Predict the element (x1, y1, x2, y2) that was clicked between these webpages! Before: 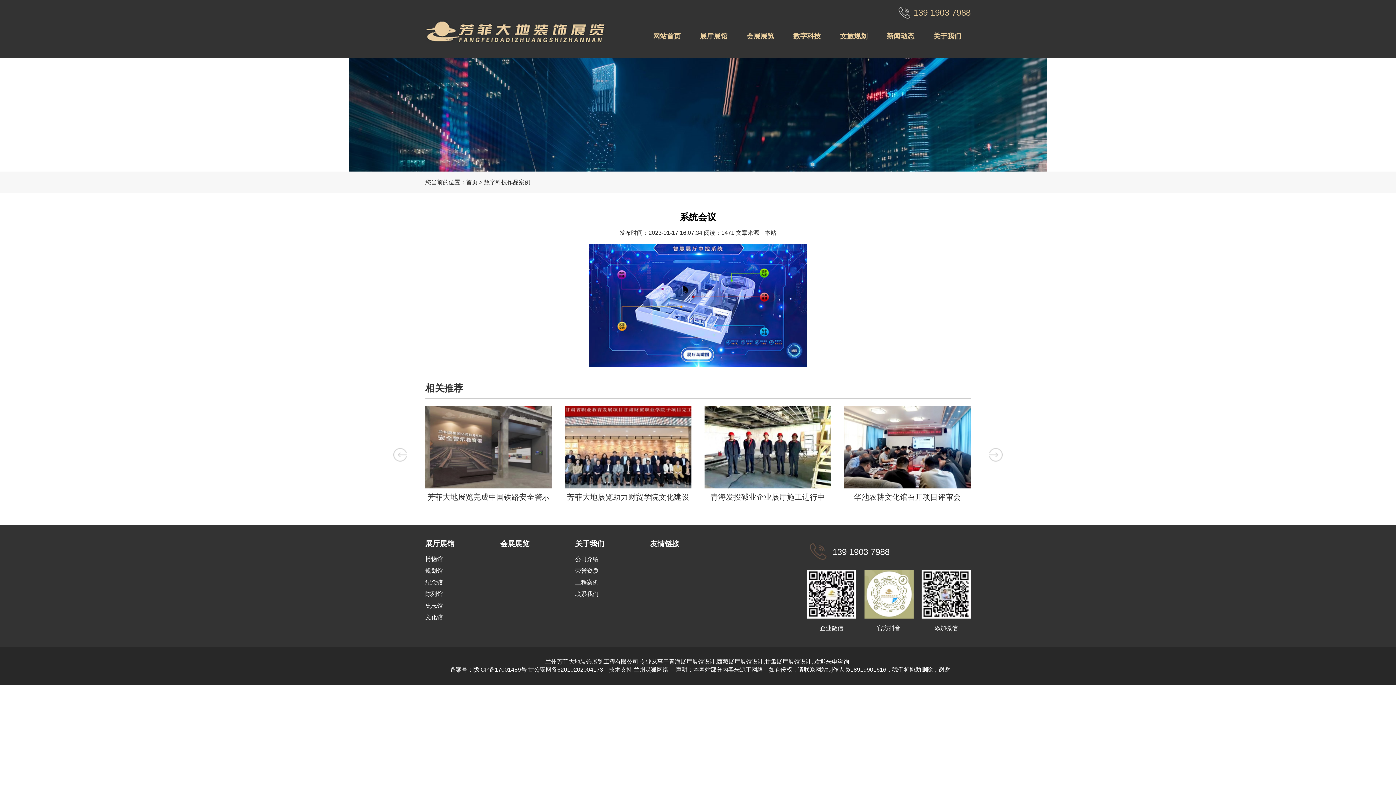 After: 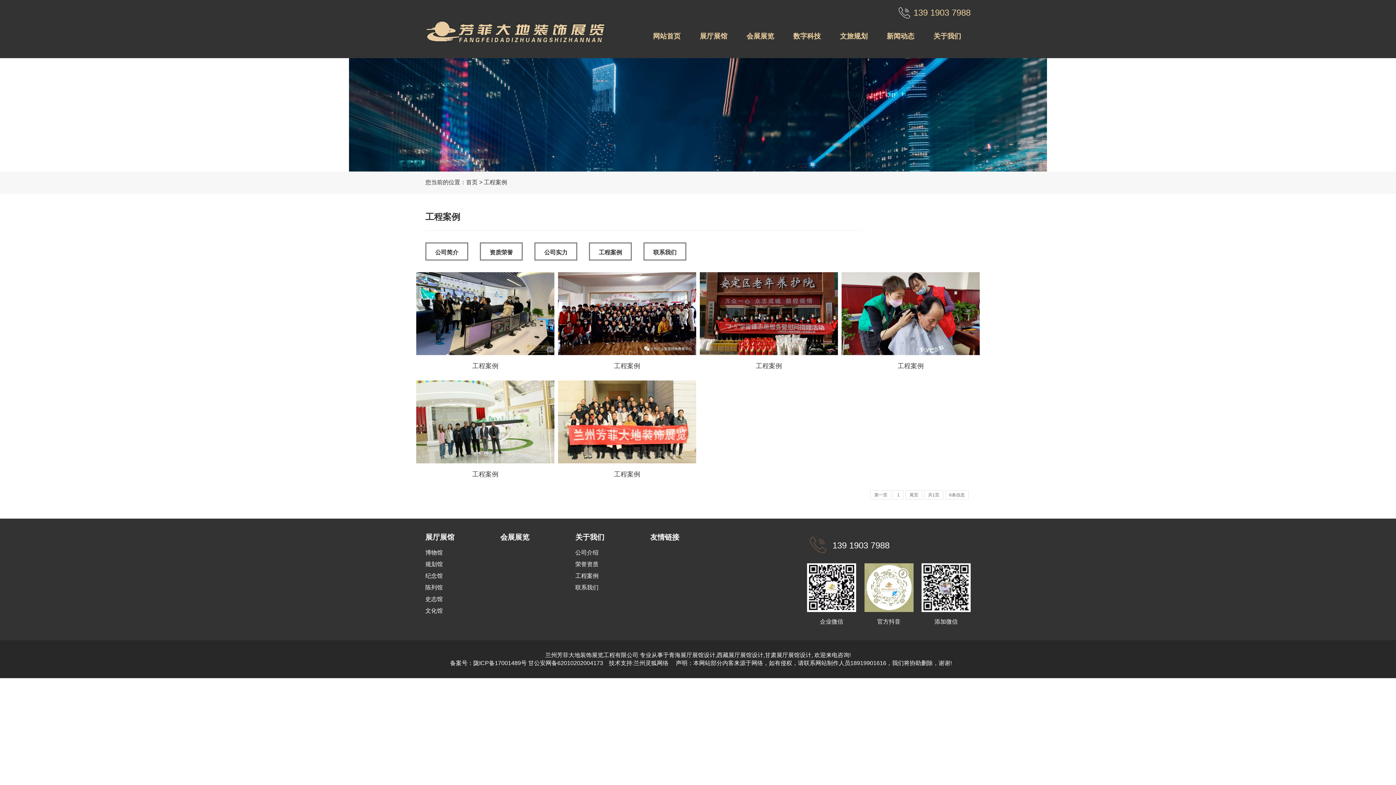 Action: bbox: (575, 579, 598, 585) label: 工程案例